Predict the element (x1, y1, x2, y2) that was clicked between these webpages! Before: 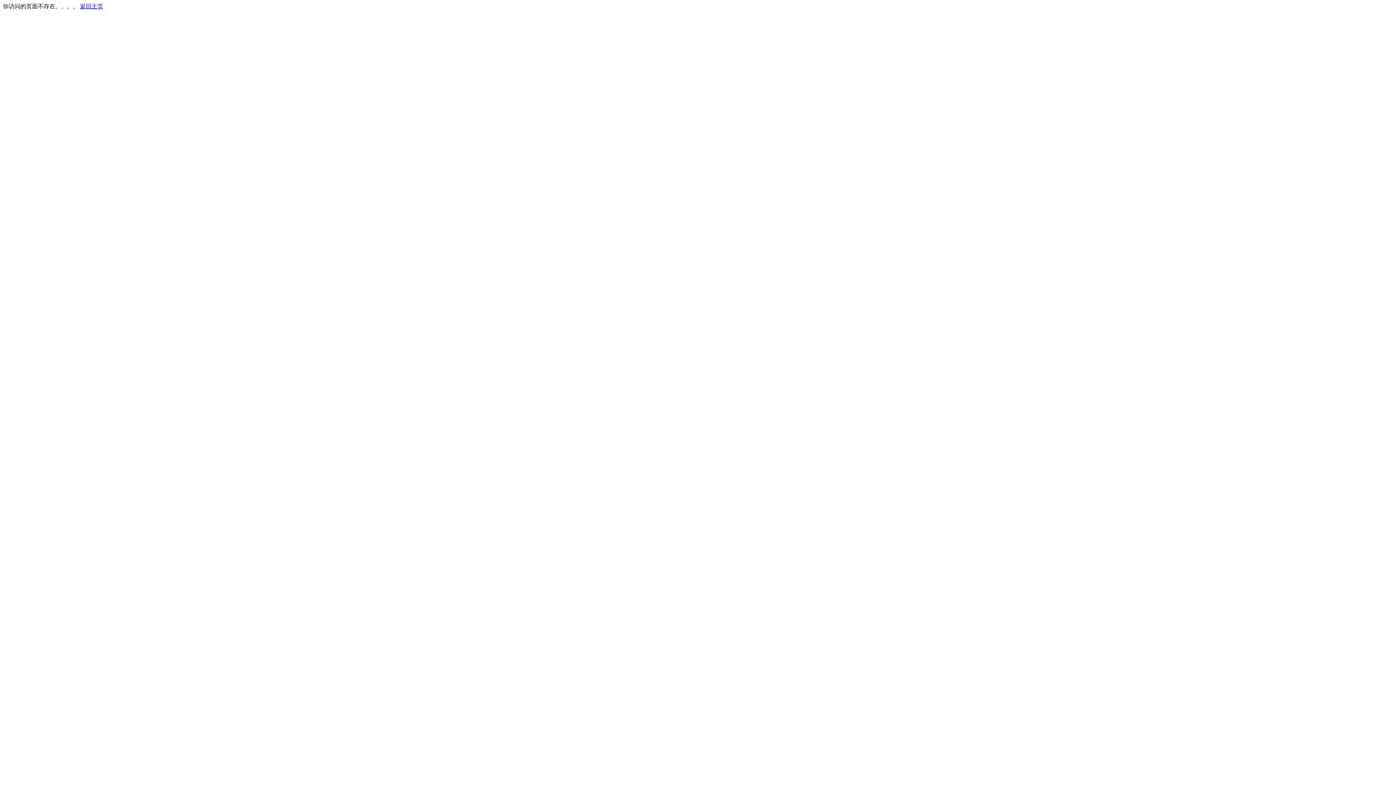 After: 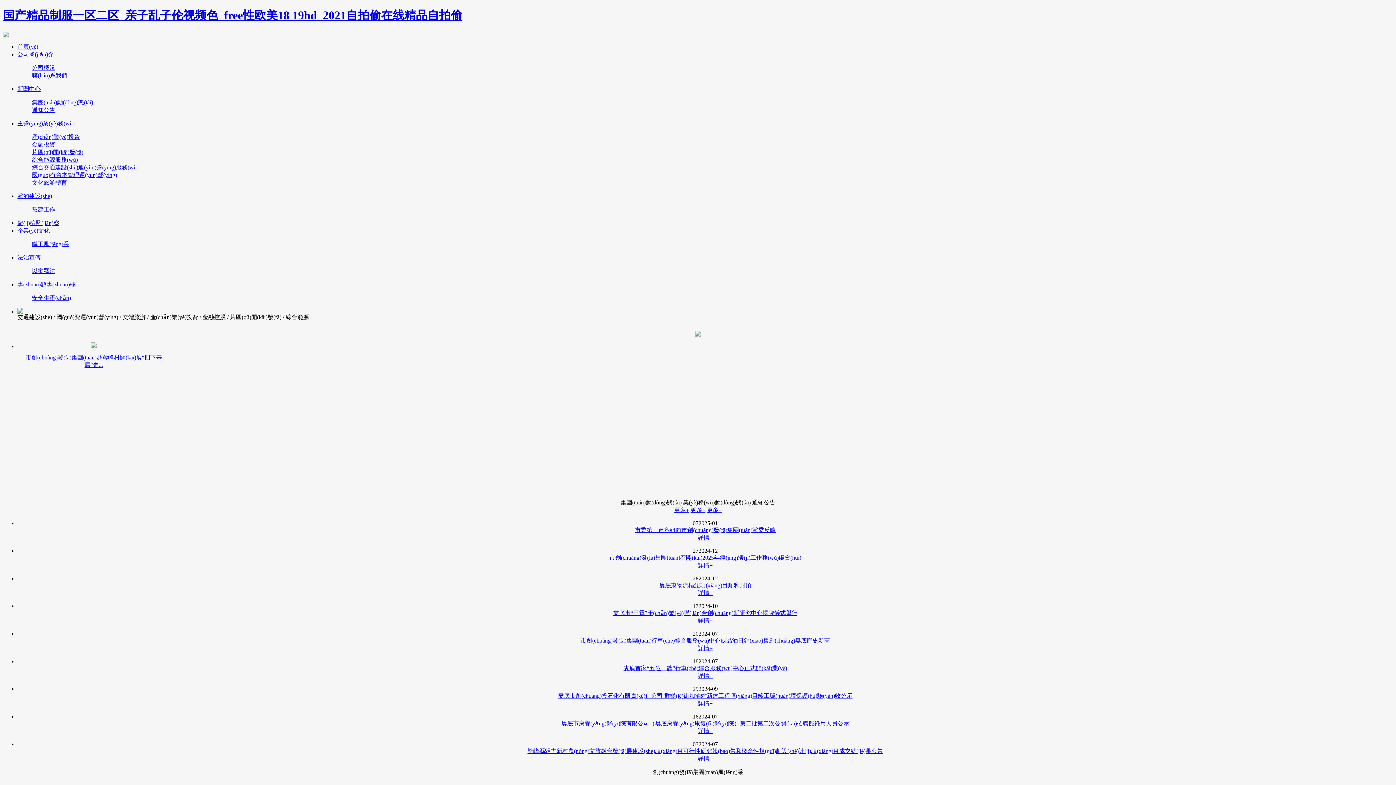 Action: bbox: (80, 3, 103, 9) label: 返回主页